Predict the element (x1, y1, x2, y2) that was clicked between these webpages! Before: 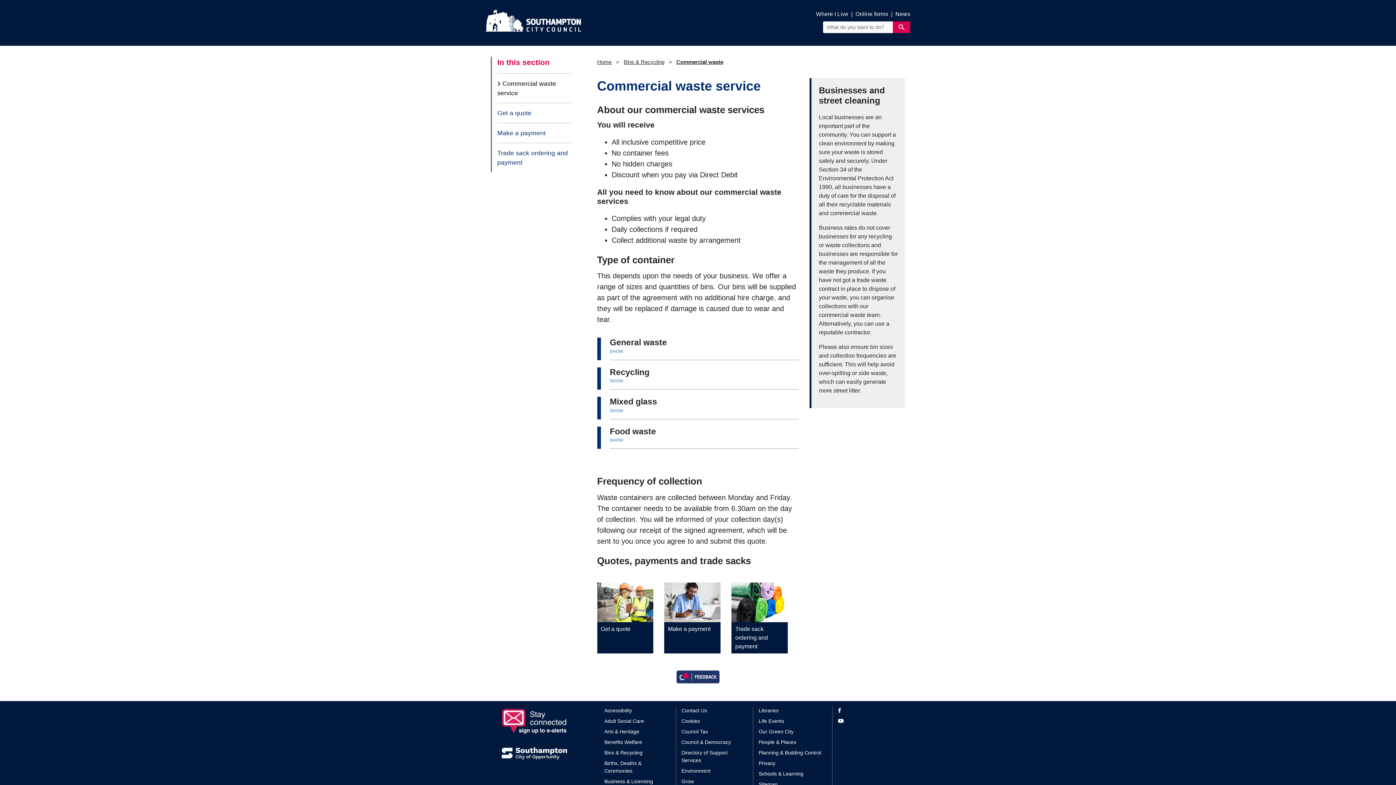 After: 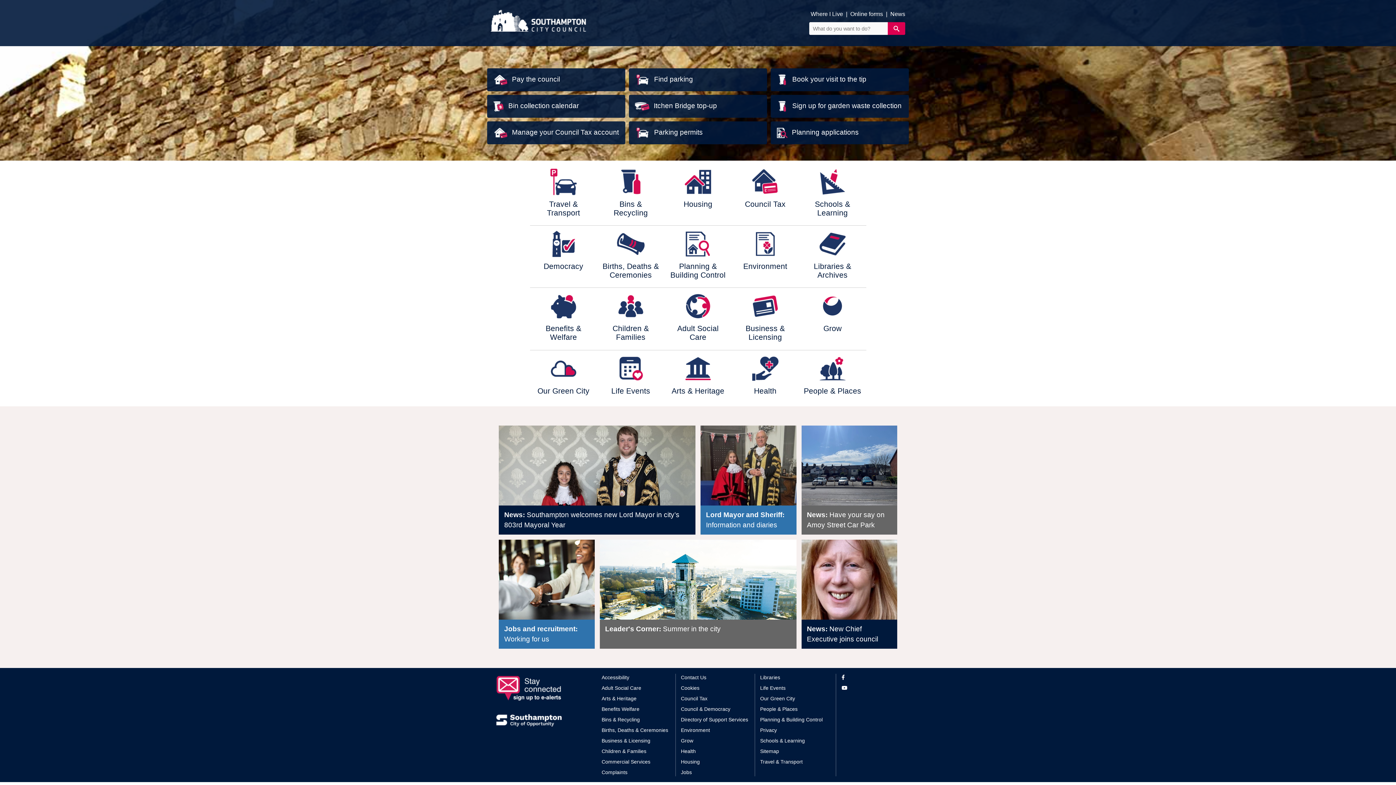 Action: label: Home bbox: (597, 58, 611, 65)